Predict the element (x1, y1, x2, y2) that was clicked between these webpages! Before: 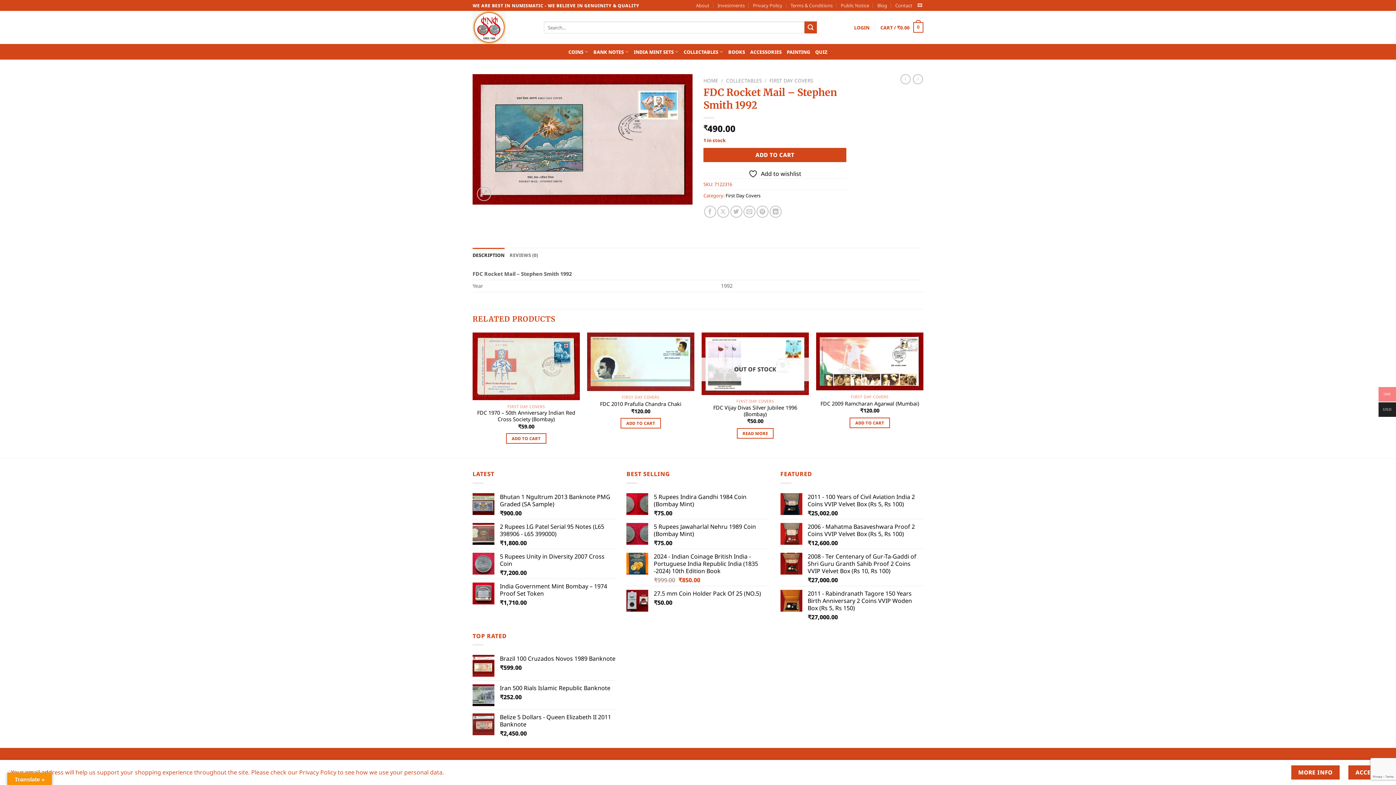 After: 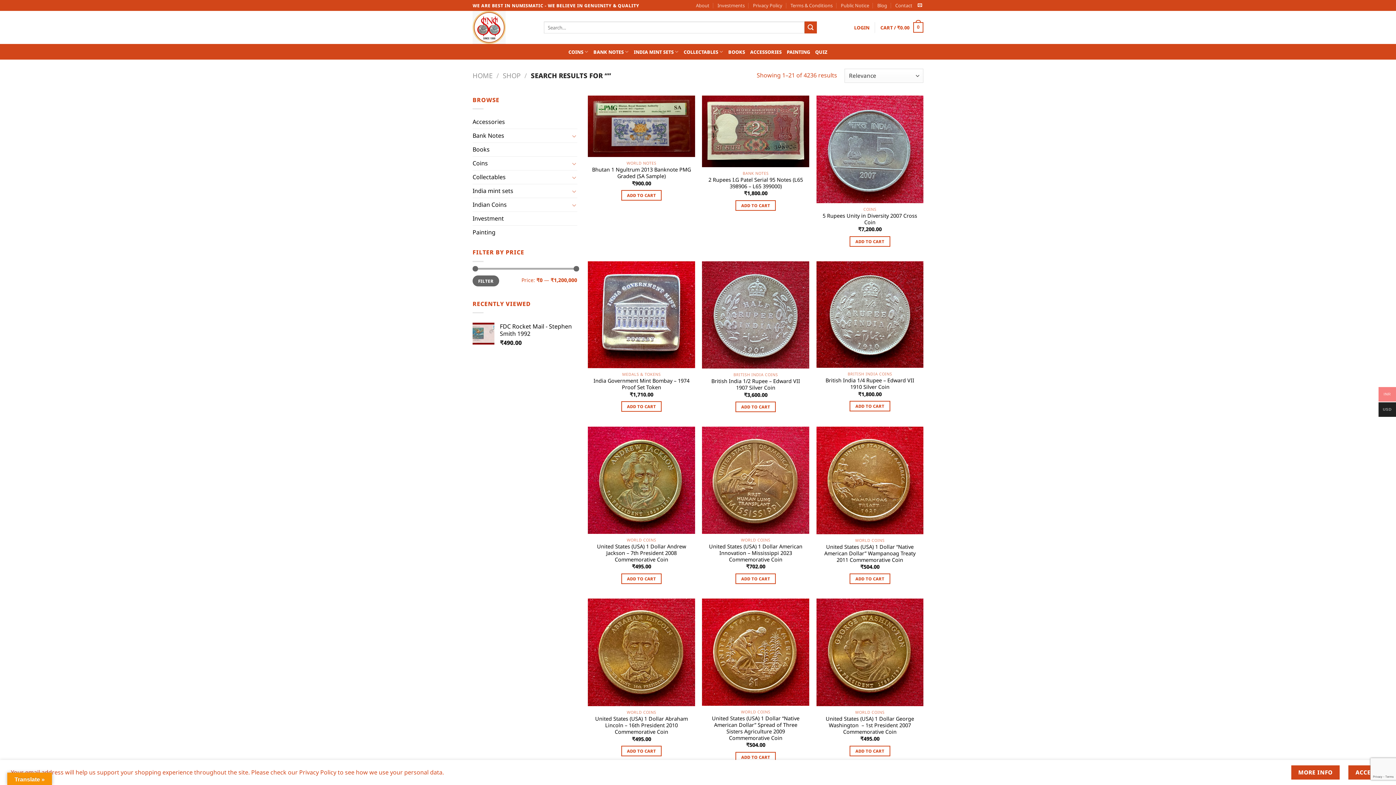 Action: label: Submit bbox: (804, 21, 817, 33)